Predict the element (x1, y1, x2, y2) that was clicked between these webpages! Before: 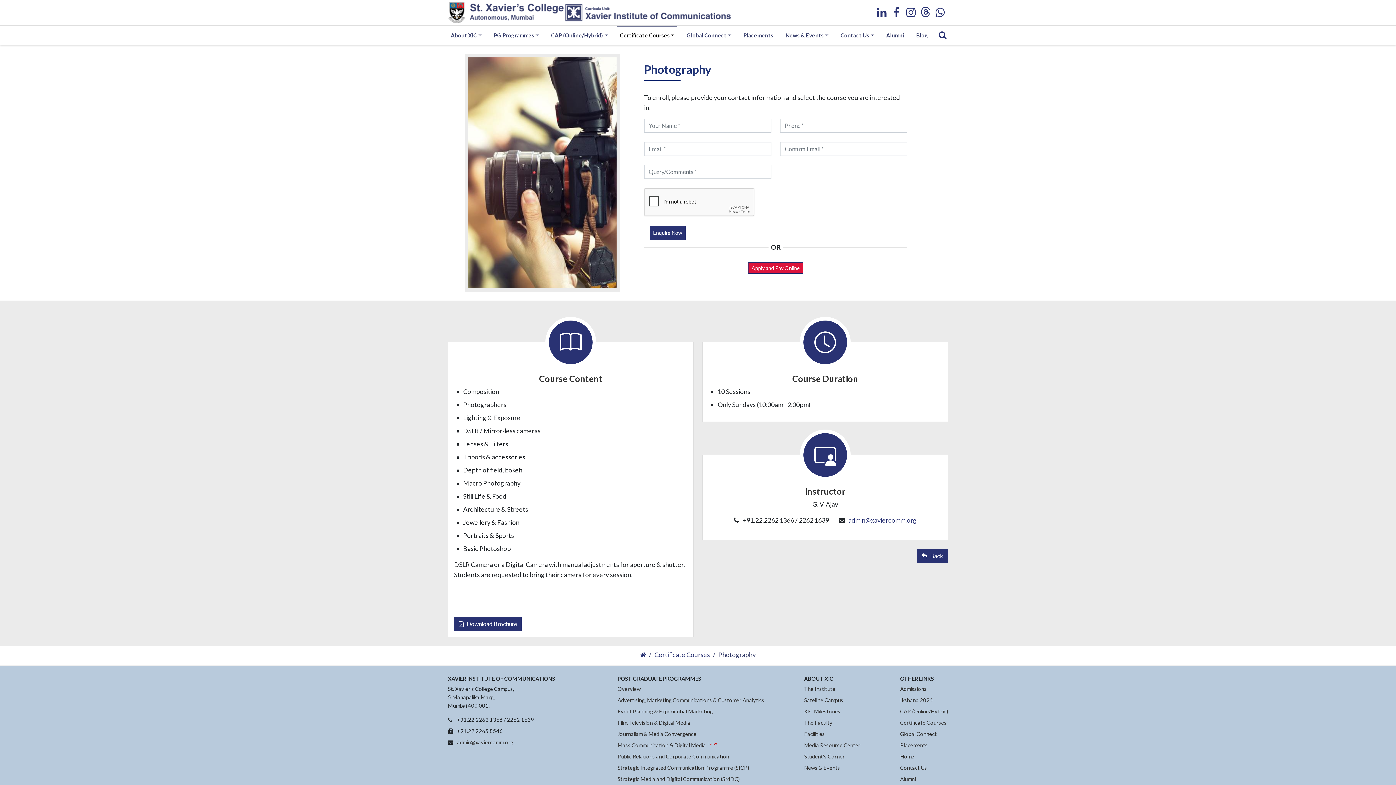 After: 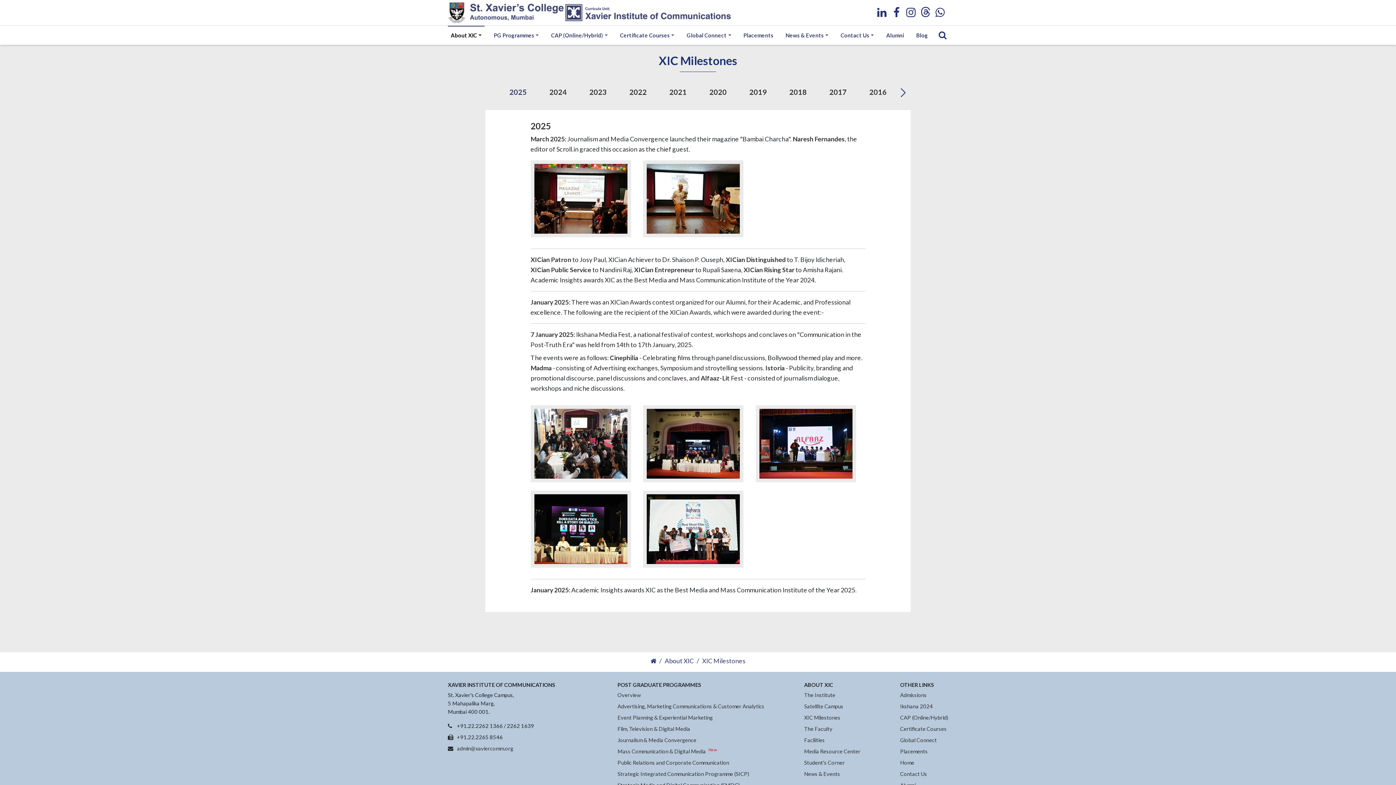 Action: bbox: (804, 708, 840, 714) label: XIC Milestones